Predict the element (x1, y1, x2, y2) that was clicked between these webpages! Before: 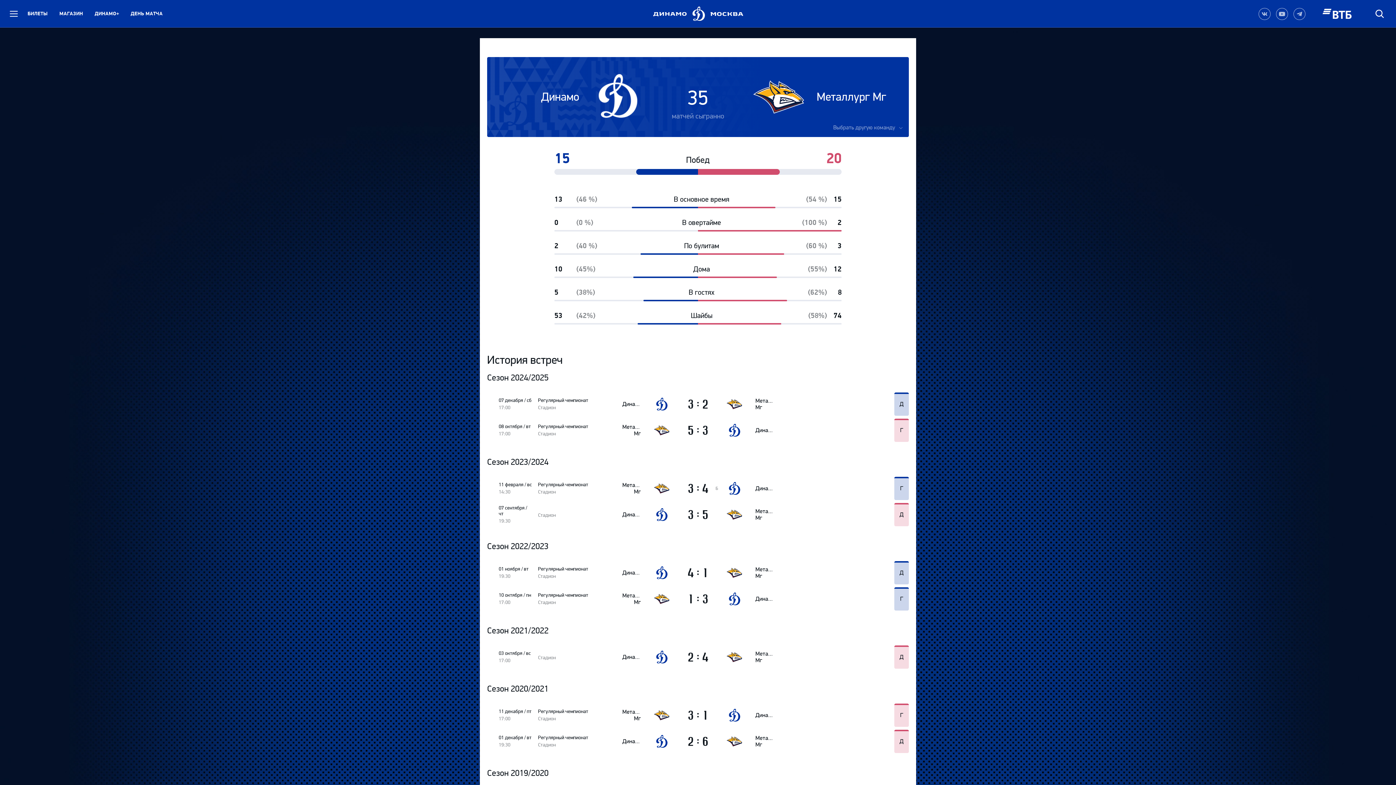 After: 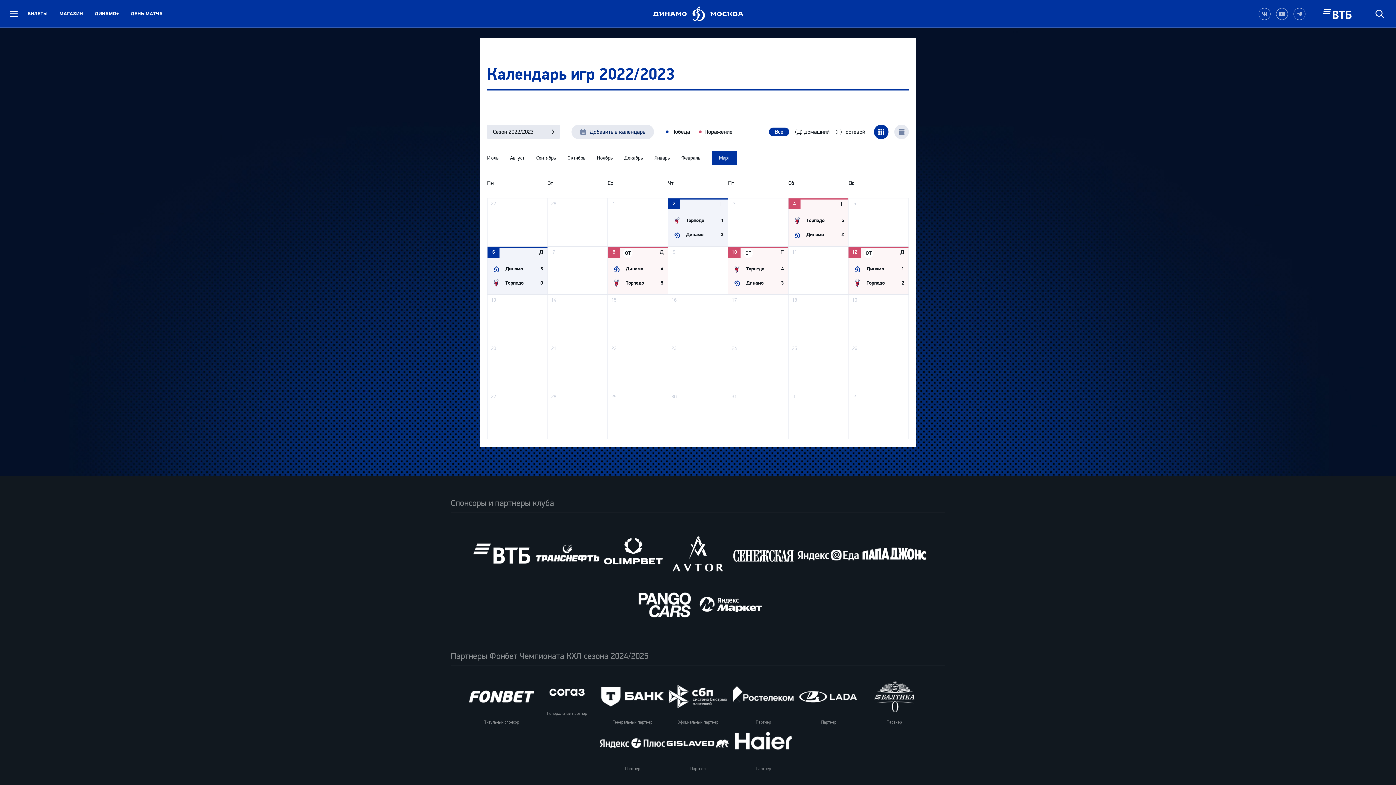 Action: bbox: (487, 541, 548, 552) label: Сезон 2022/2023